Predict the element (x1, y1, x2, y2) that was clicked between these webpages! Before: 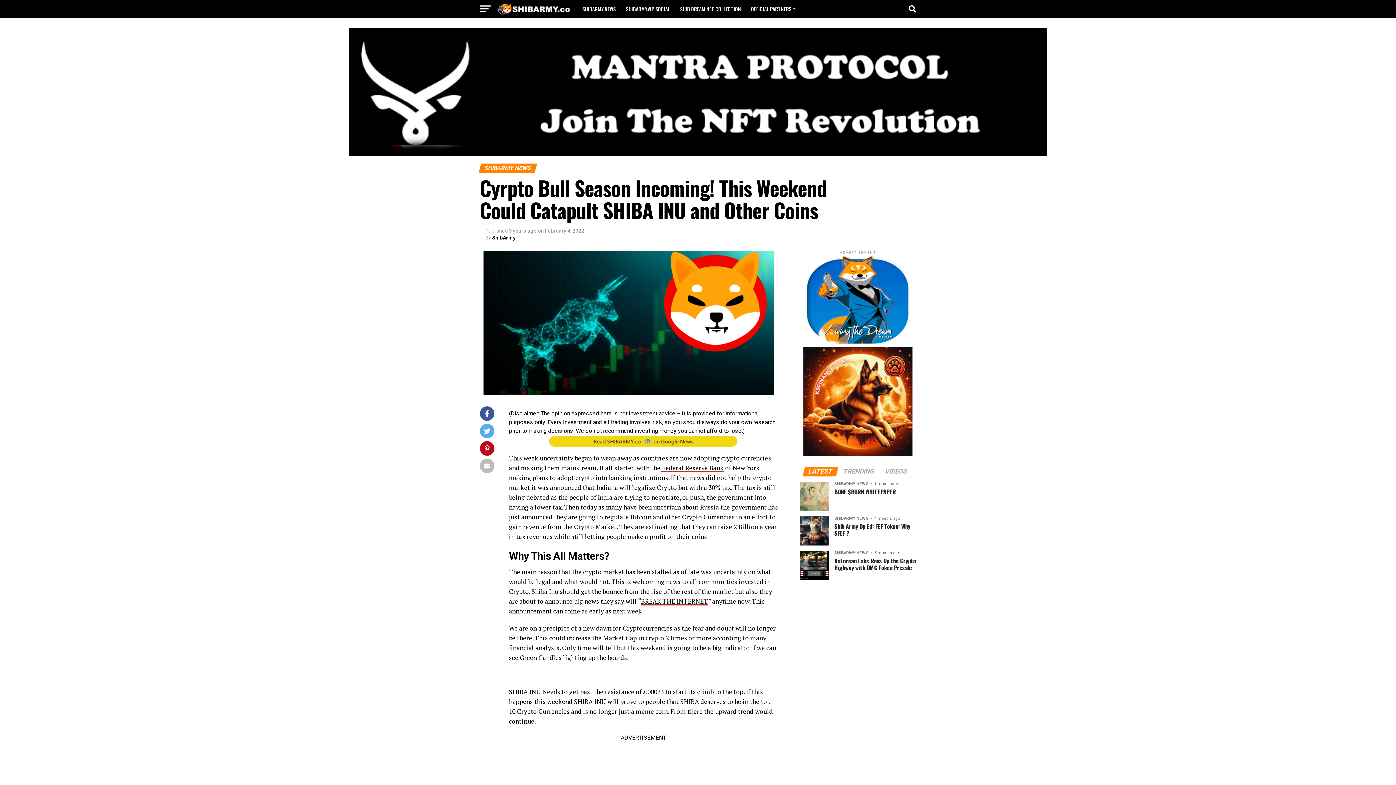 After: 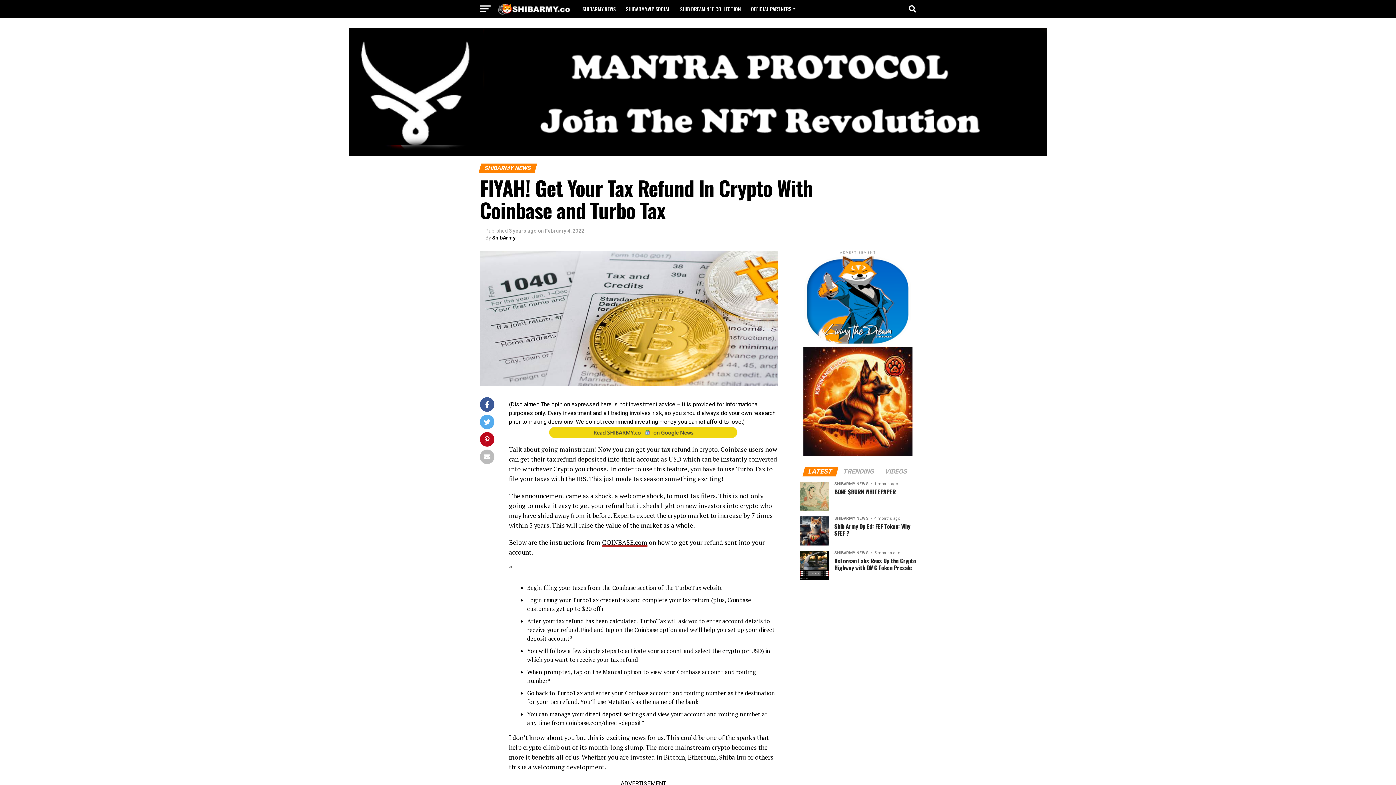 Action: label:  Federal Reserve Bank bbox: (660, 464, 724, 472)